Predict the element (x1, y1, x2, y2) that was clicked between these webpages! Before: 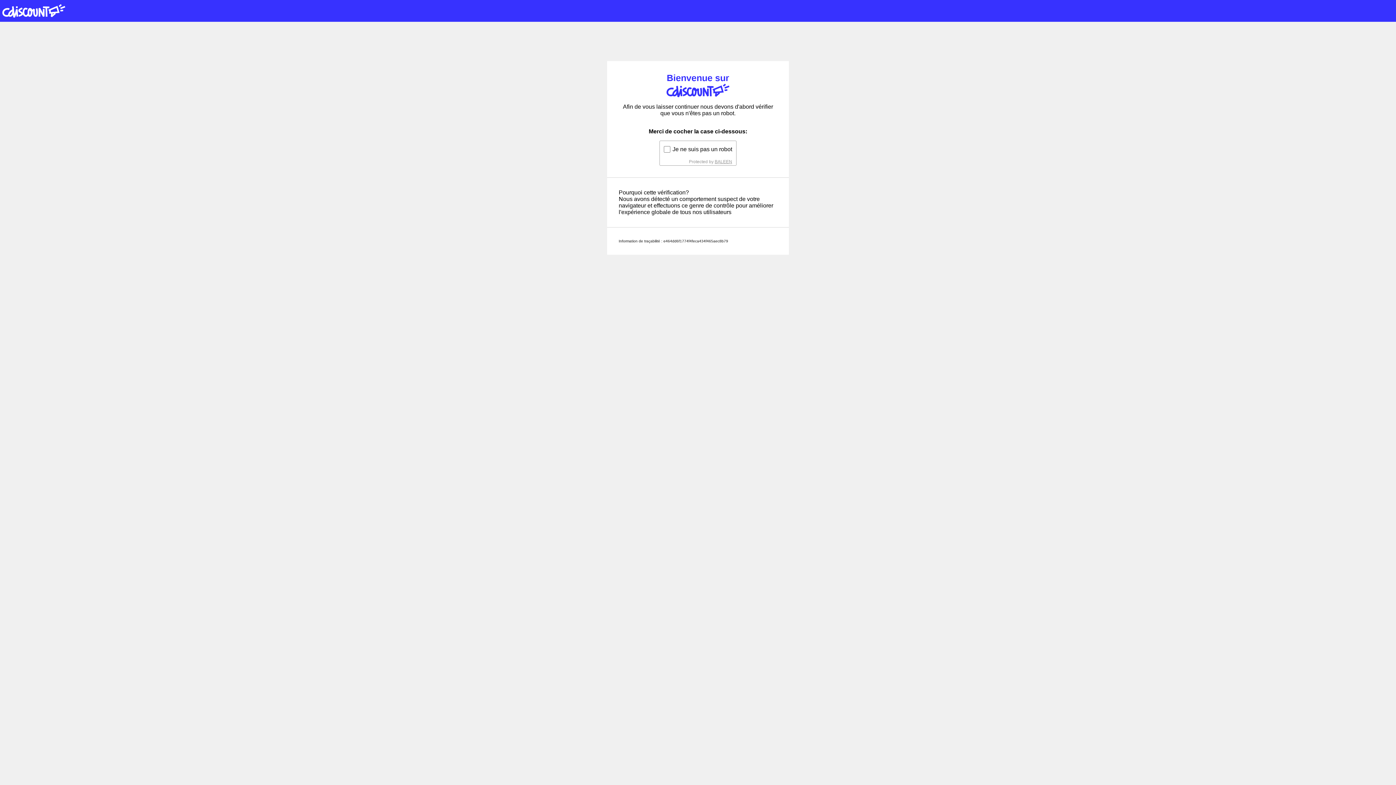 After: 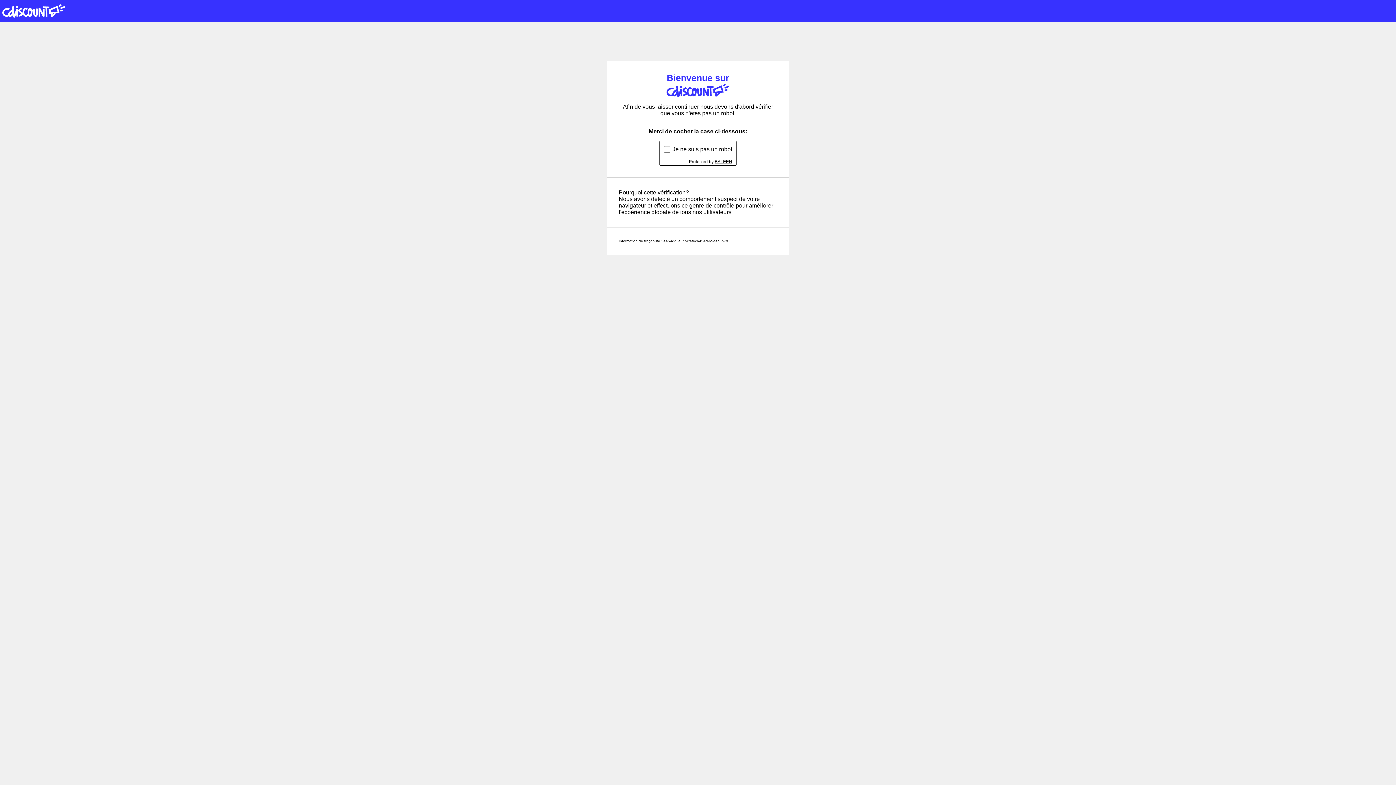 Action: bbox: (714, 159, 732, 164) label: BALEEN